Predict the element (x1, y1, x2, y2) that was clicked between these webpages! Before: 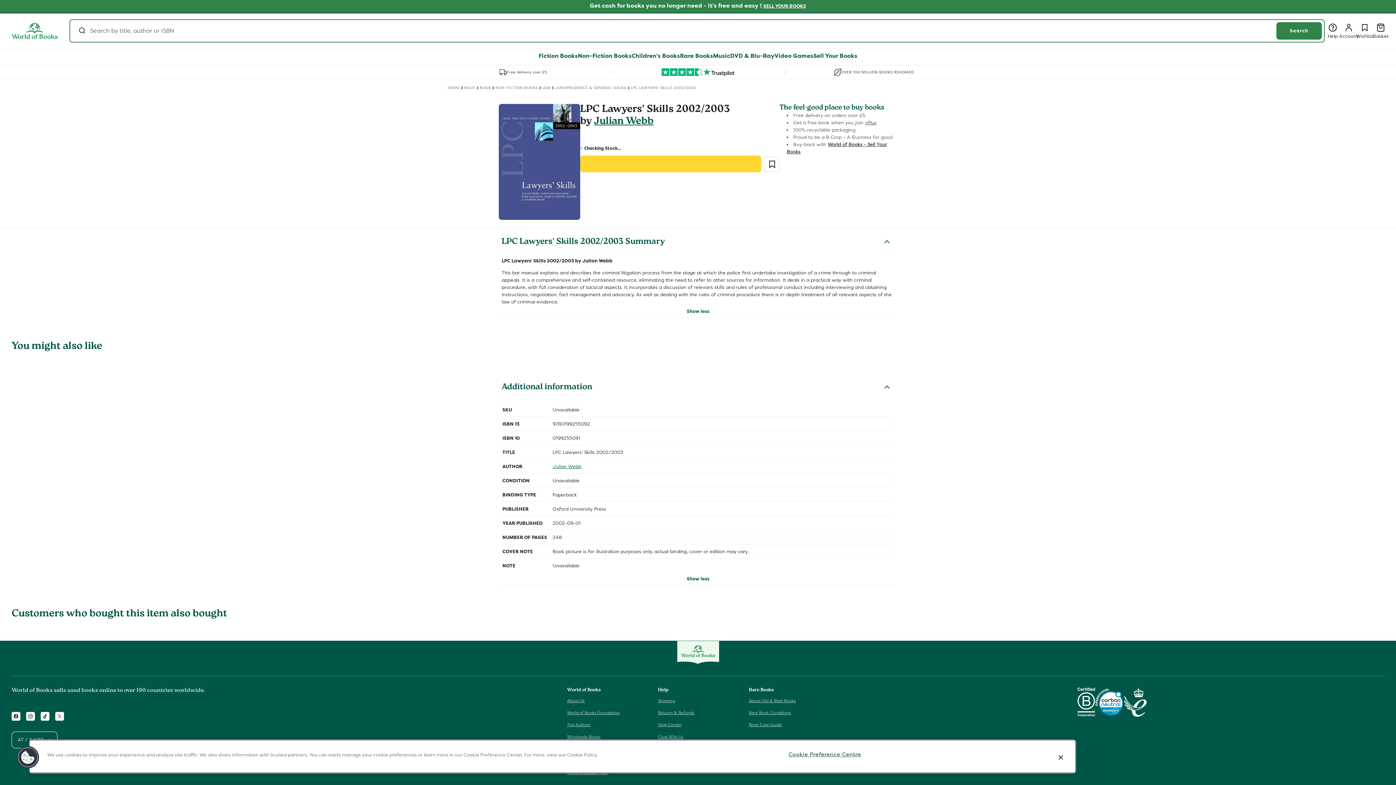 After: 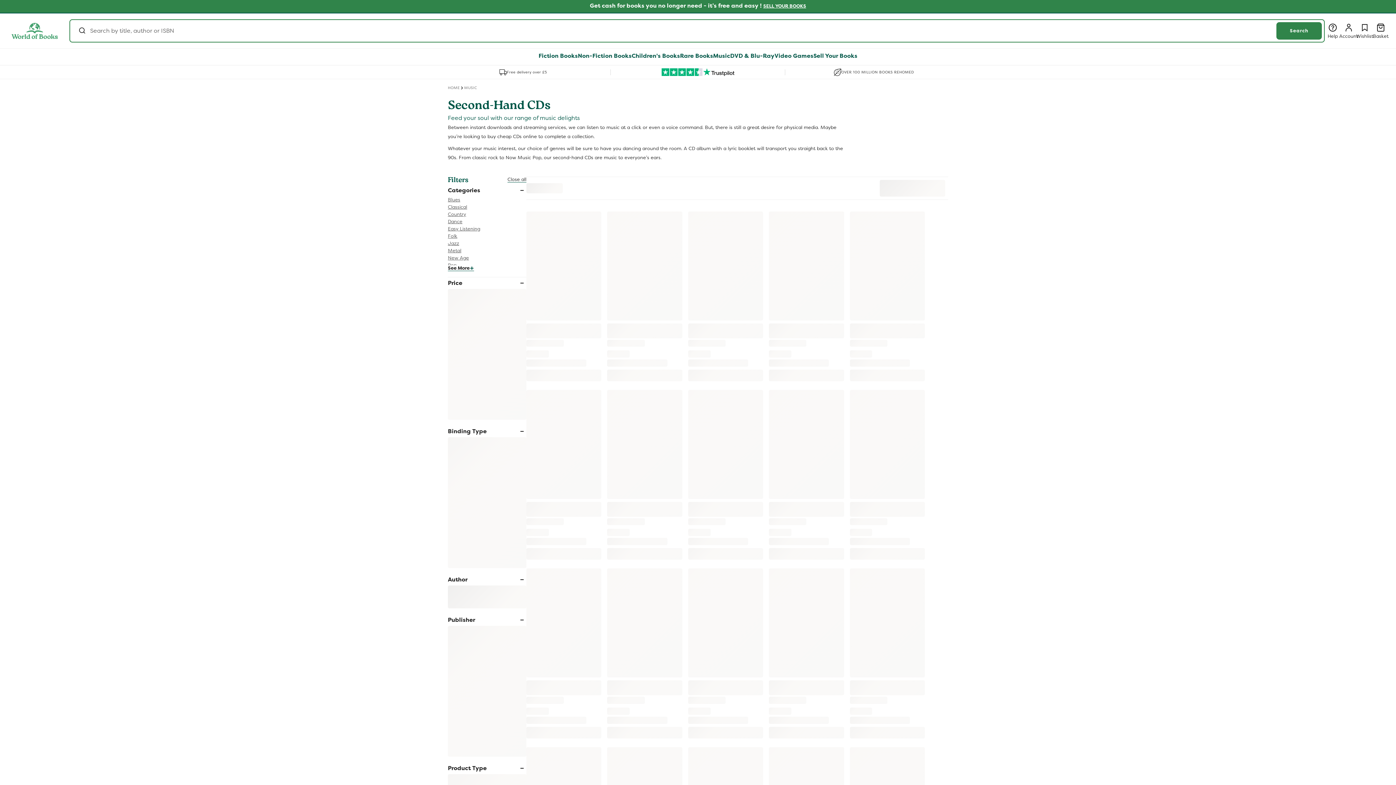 Action: bbox: (713, 53, 730, 59) label: Music